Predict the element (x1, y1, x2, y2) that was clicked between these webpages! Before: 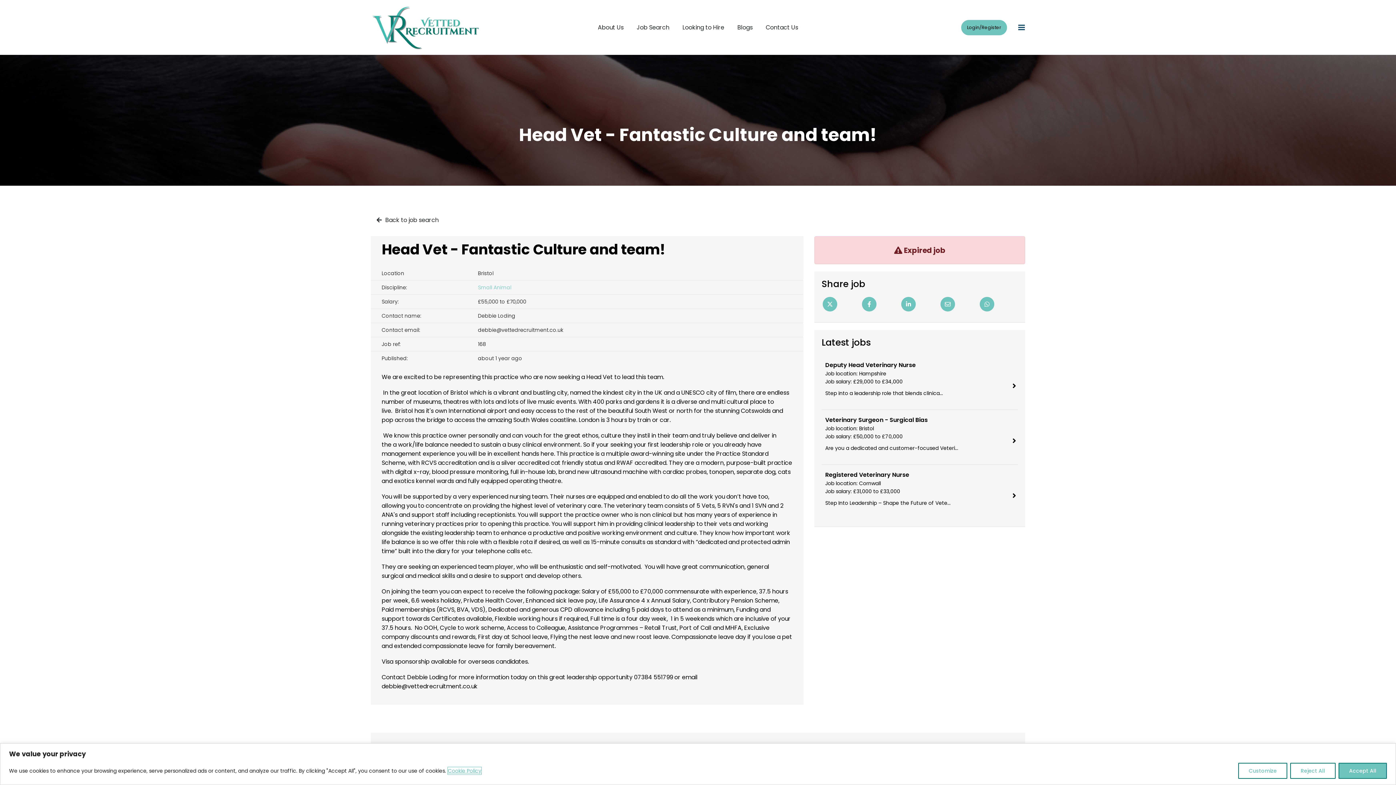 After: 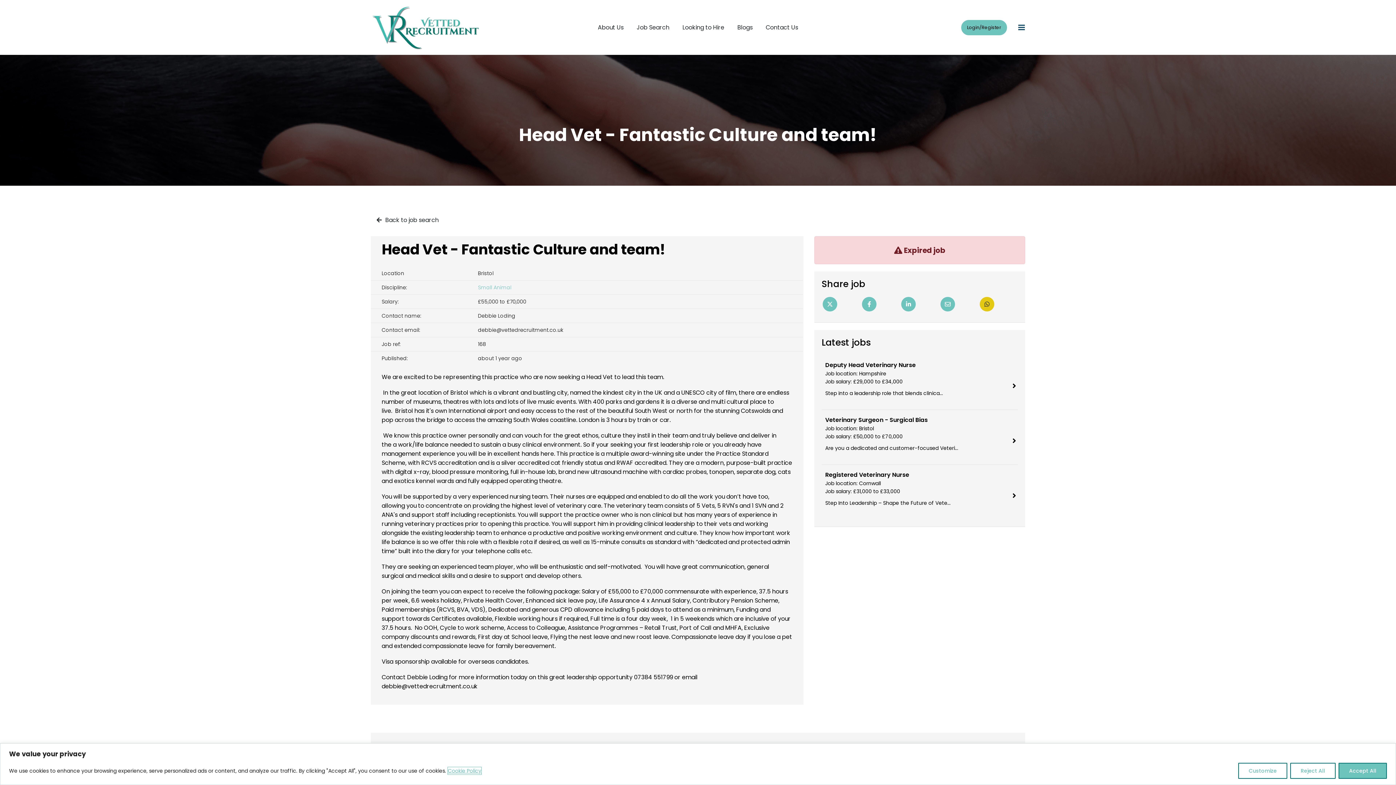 Action: label: Whatsapp bbox: (979, 297, 994, 311)